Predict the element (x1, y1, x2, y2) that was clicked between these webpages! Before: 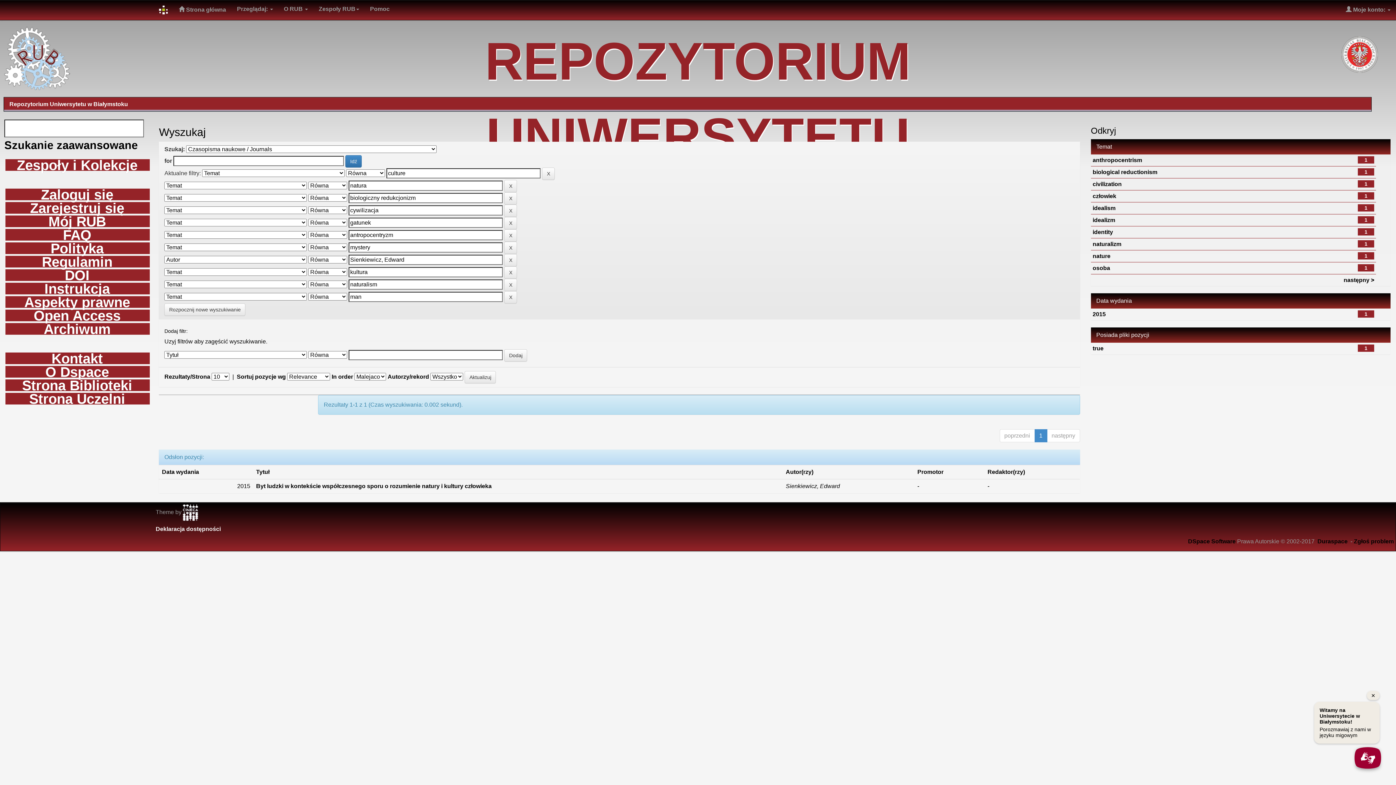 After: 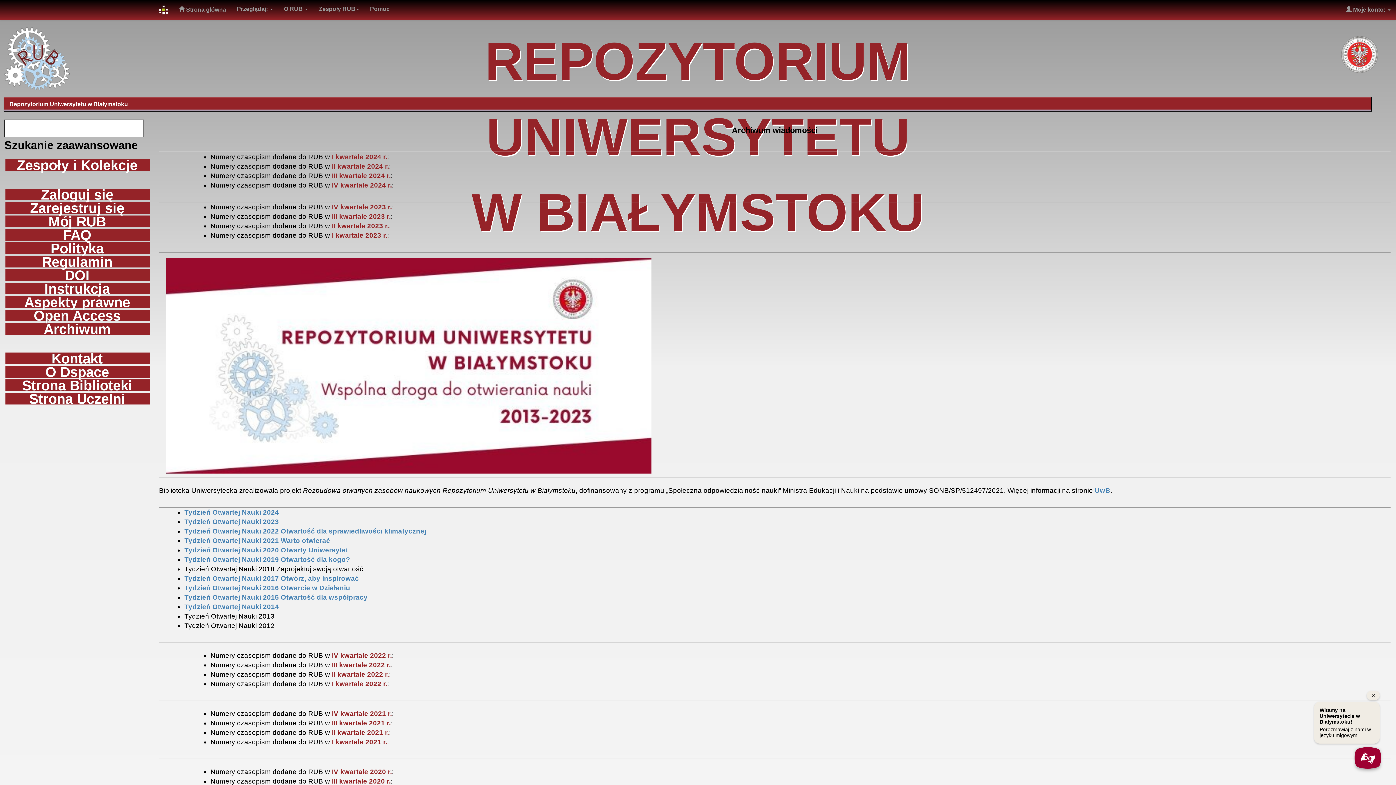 Action: bbox: (5, 323, 149, 334) label: Archiwum